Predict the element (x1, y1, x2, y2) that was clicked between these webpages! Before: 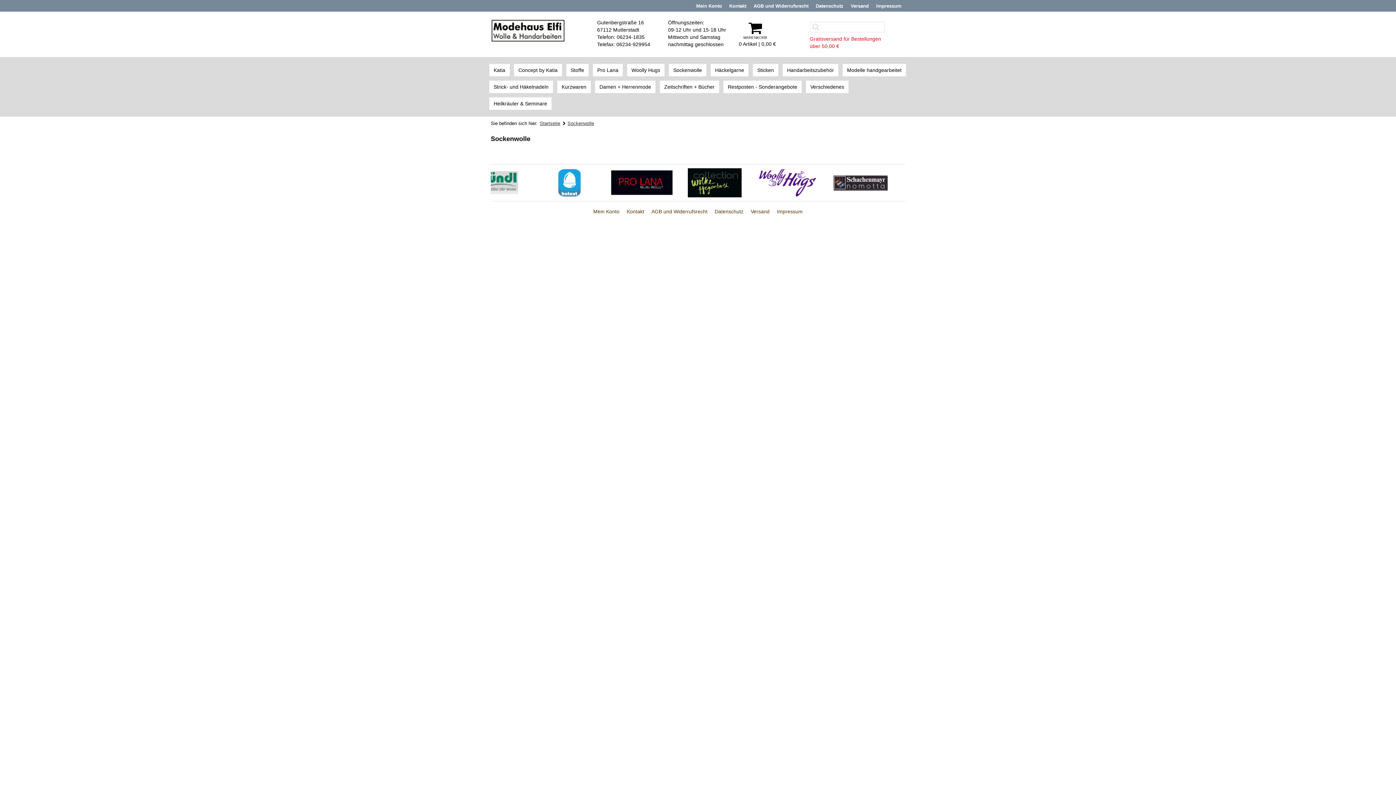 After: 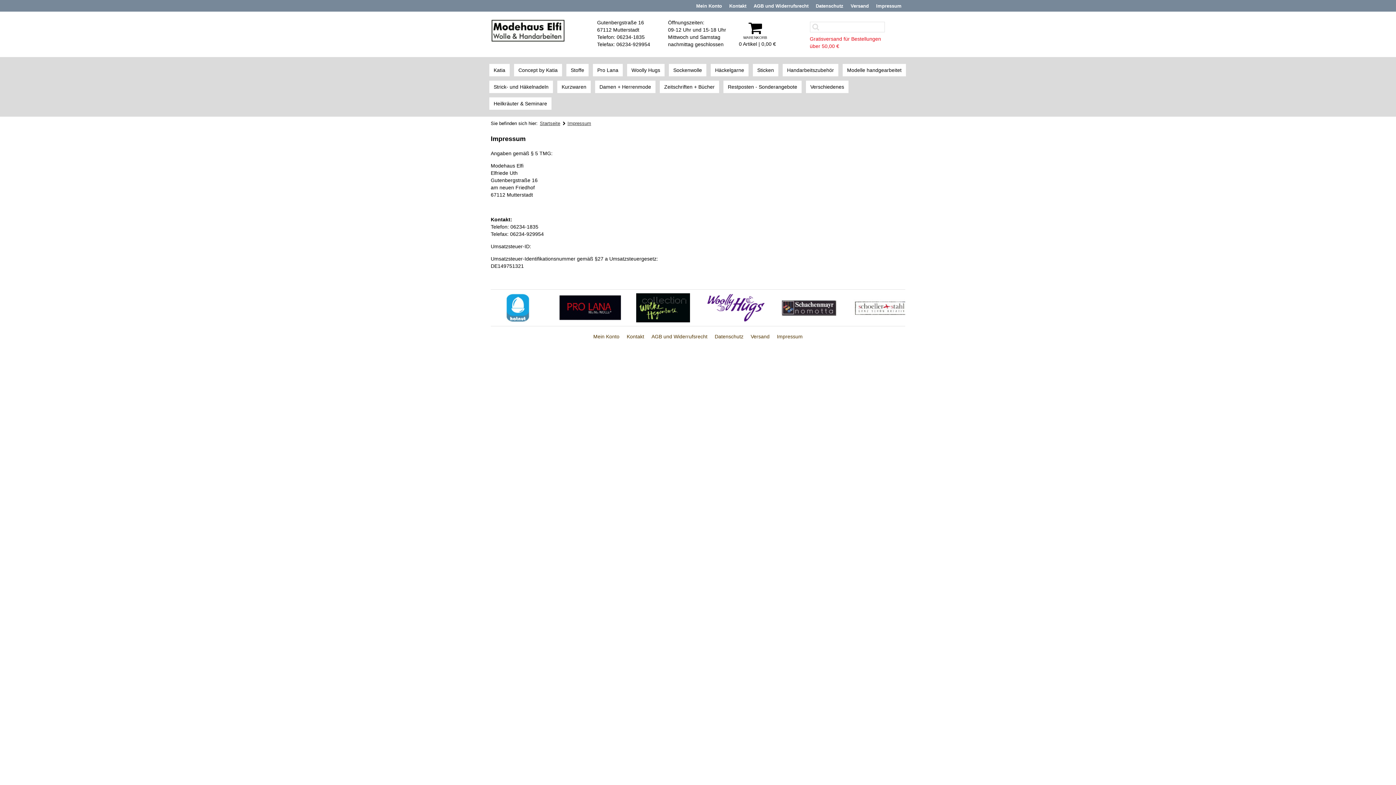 Action: bbox: (777, 208, 802, 214) label: Impressum